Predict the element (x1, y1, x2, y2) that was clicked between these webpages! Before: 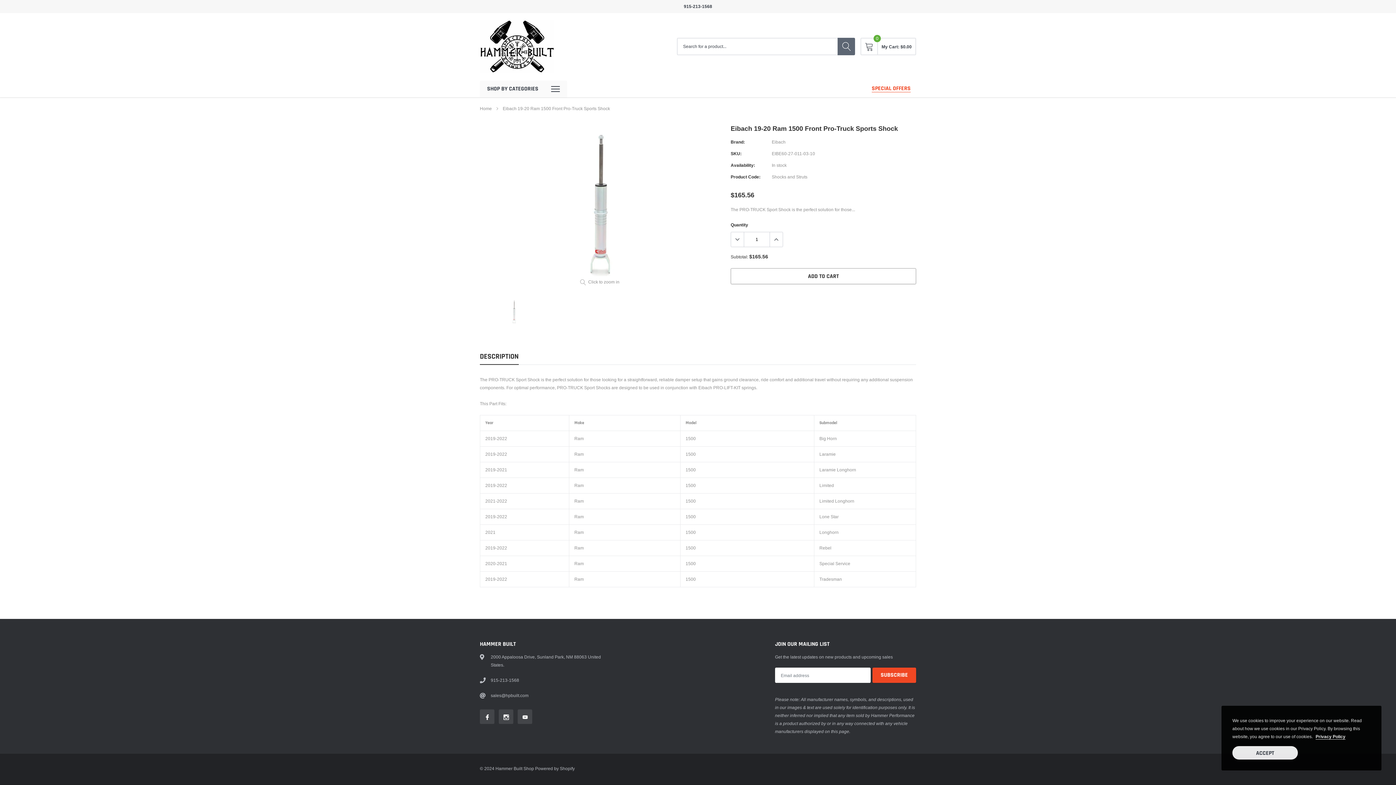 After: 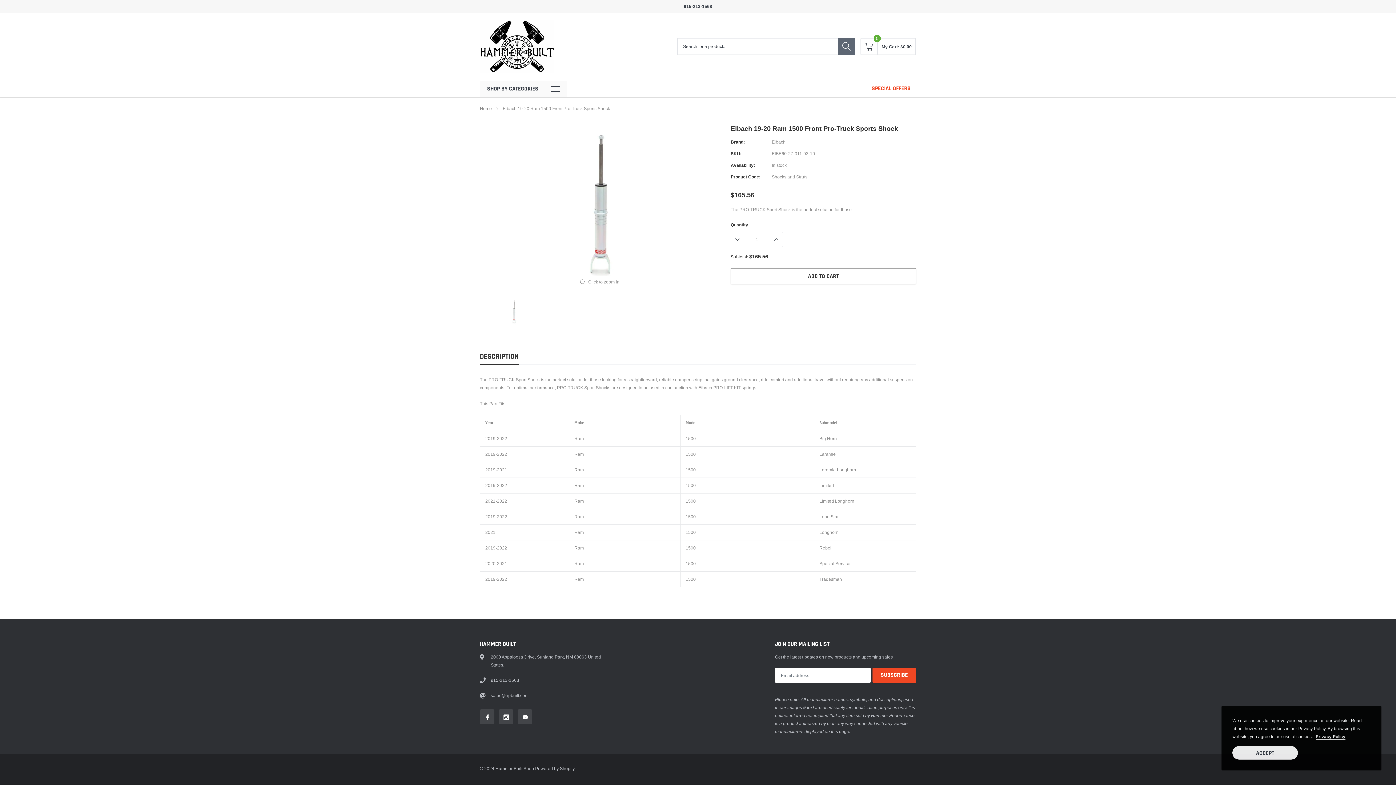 Action: label: link bbox: (494, 298, 533, 325)